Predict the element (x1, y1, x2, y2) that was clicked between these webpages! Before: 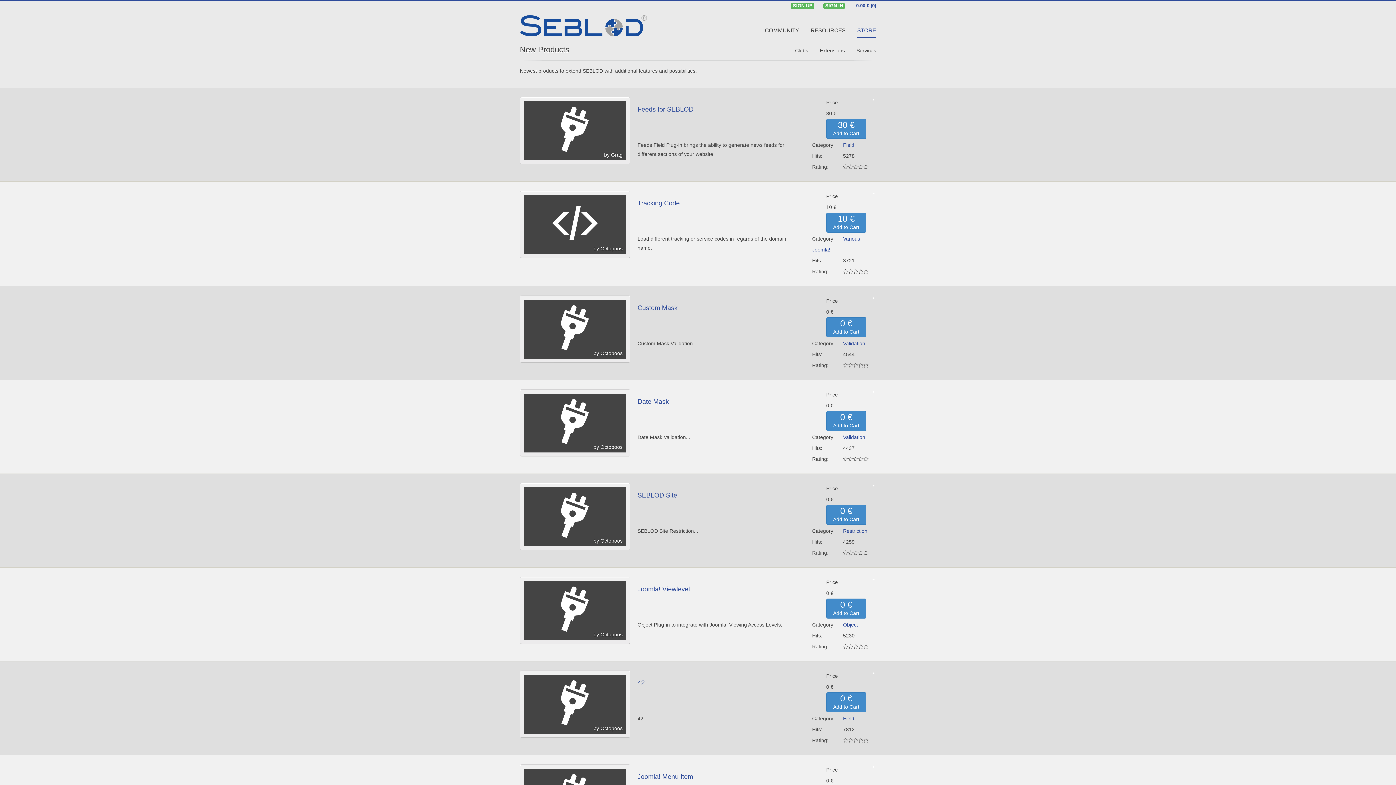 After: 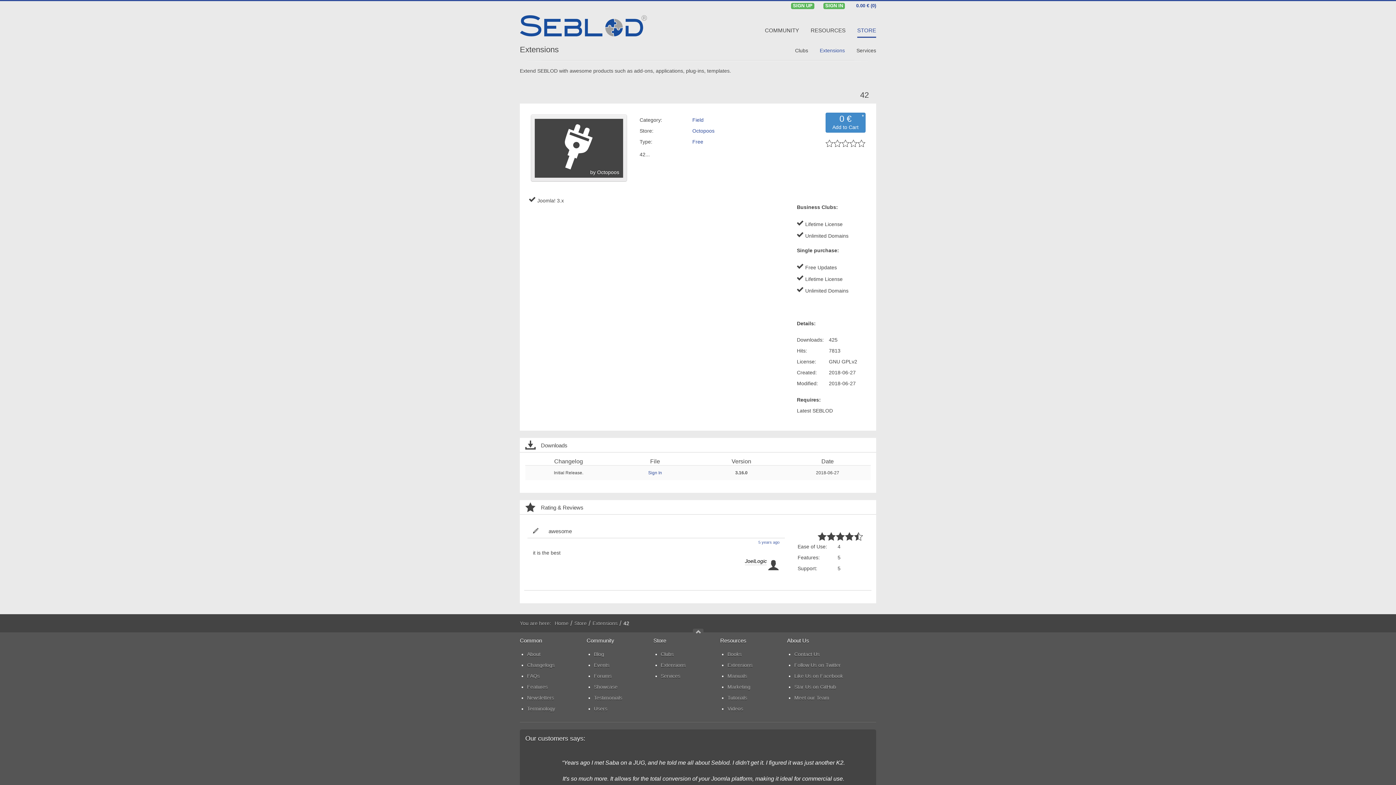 Action: label: 42 bbox: (637, 679, 645, 686)